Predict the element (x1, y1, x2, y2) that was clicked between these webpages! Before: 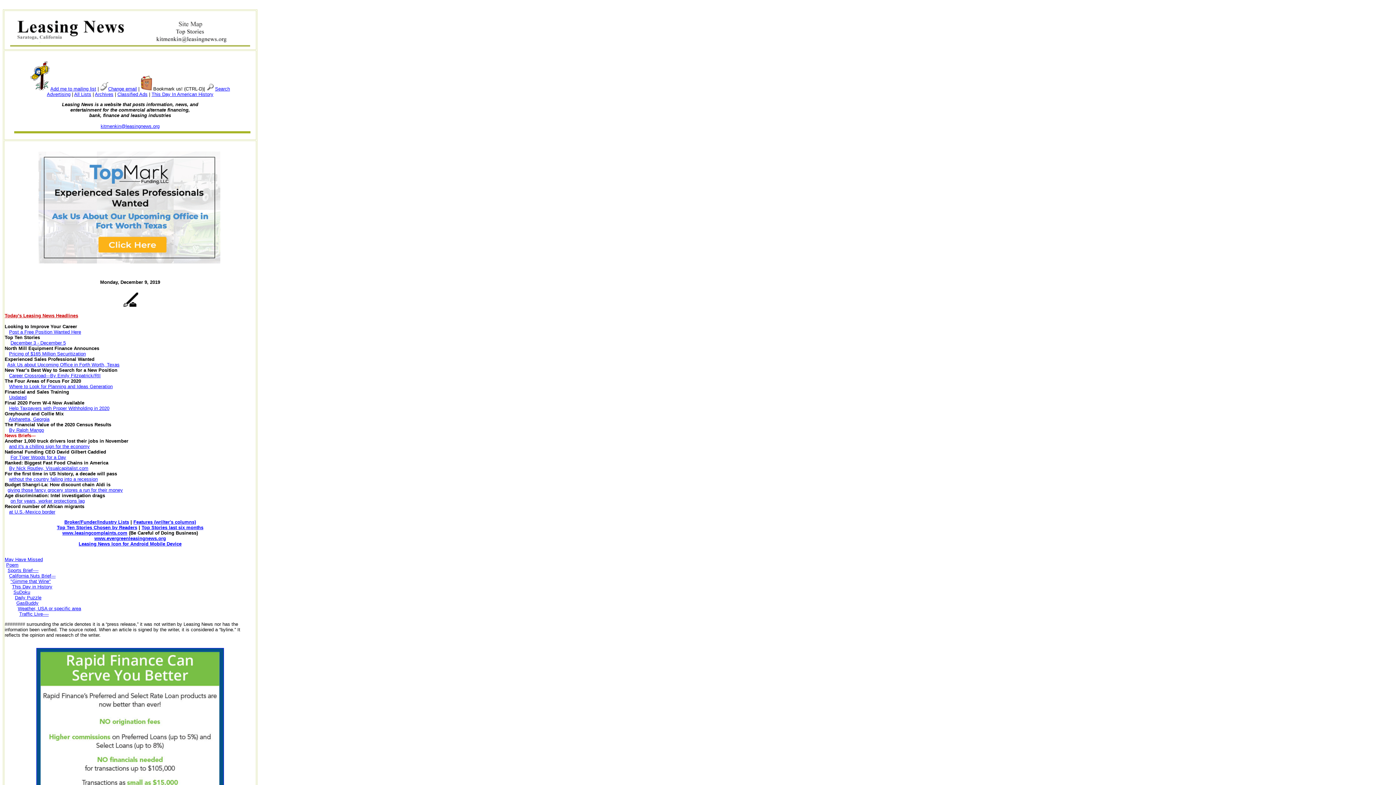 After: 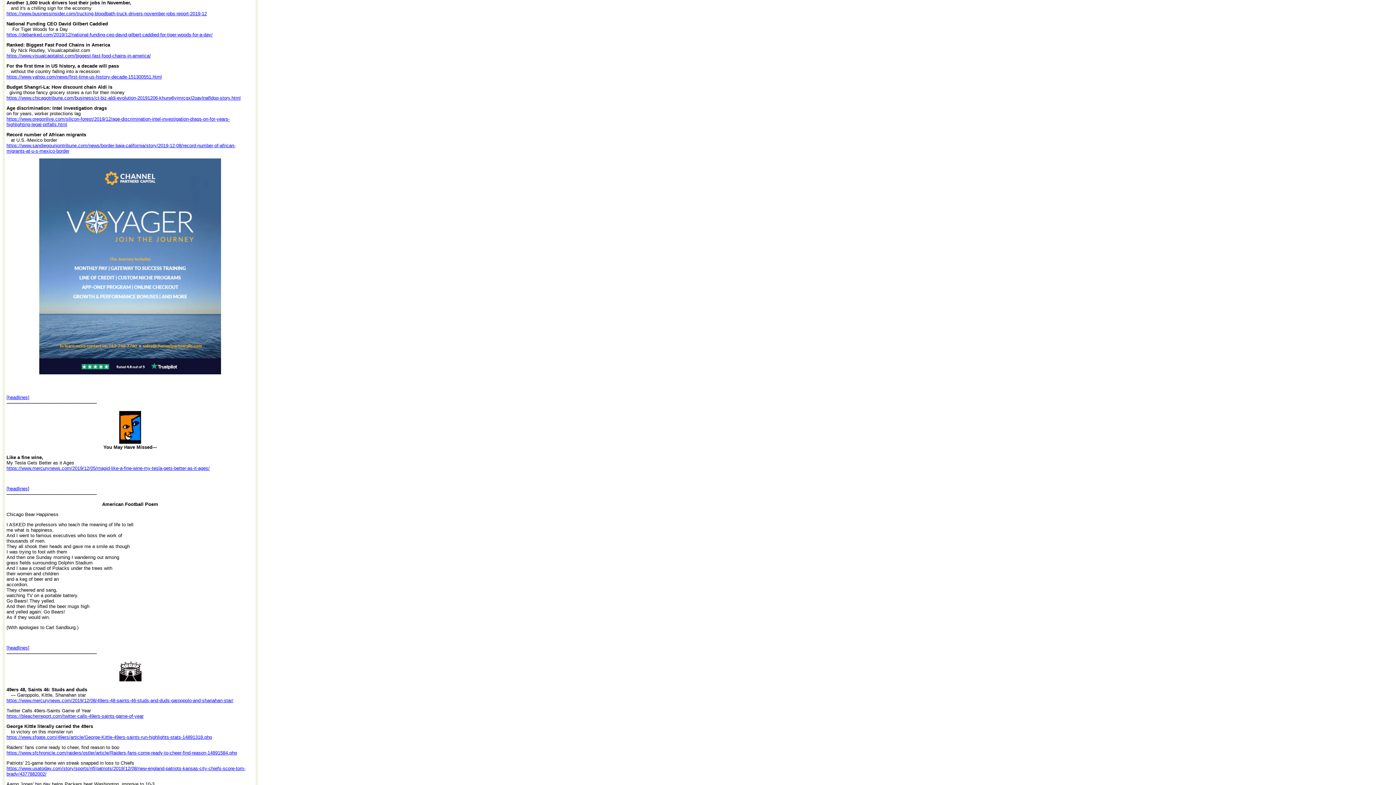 Action: label: and it's a chilling sign for the economy bbox: (9, 444, 89, 449)